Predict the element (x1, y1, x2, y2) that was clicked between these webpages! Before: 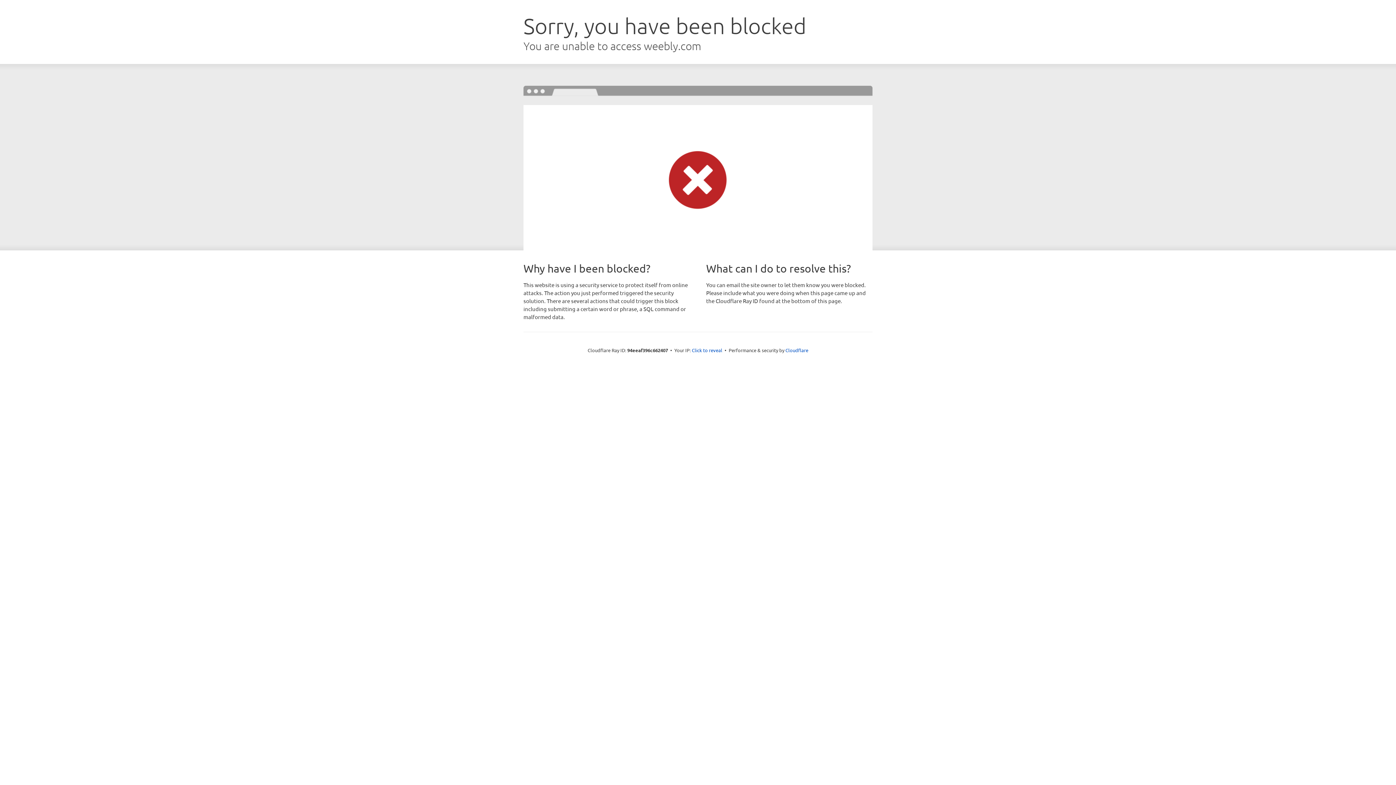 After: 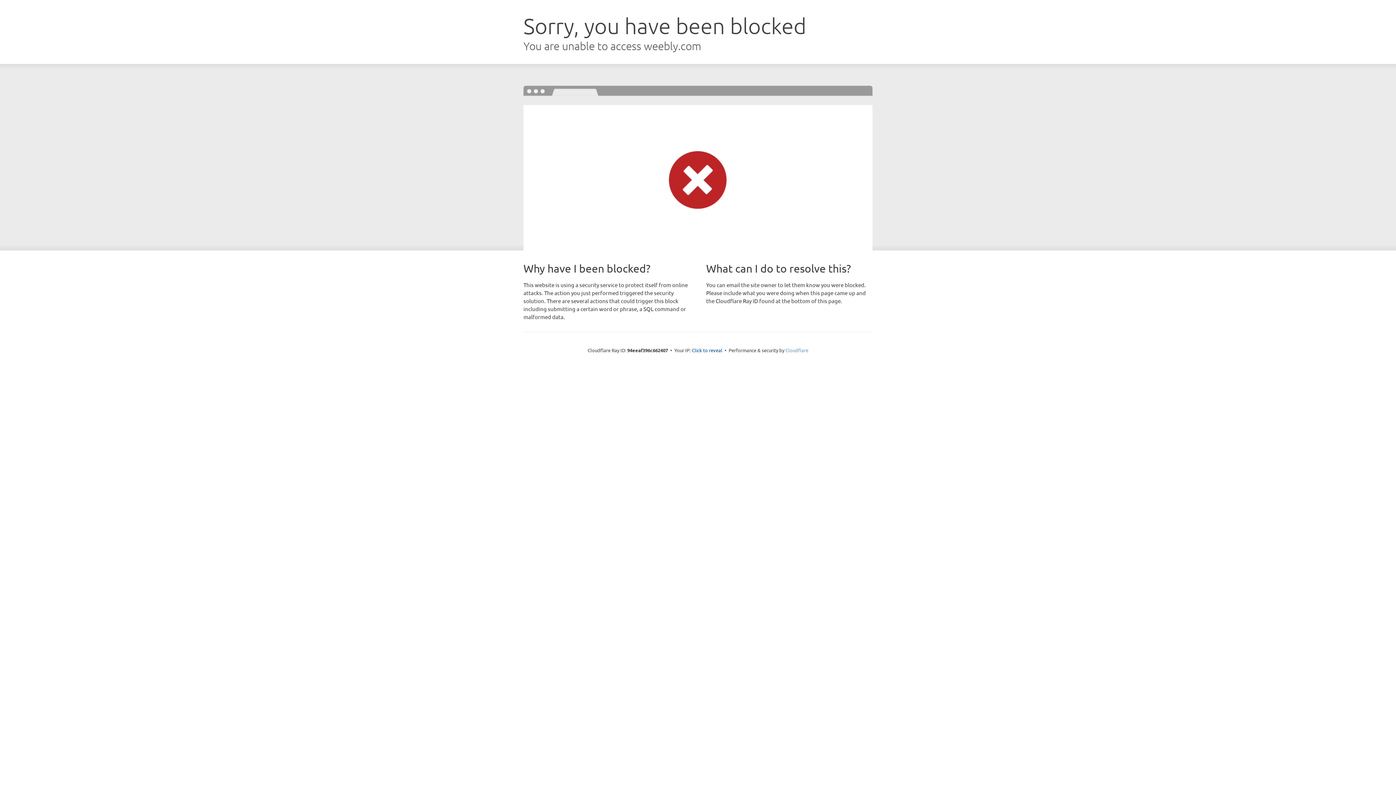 Action: label: Cloudflare bbox: (785, 347, 808, 353)